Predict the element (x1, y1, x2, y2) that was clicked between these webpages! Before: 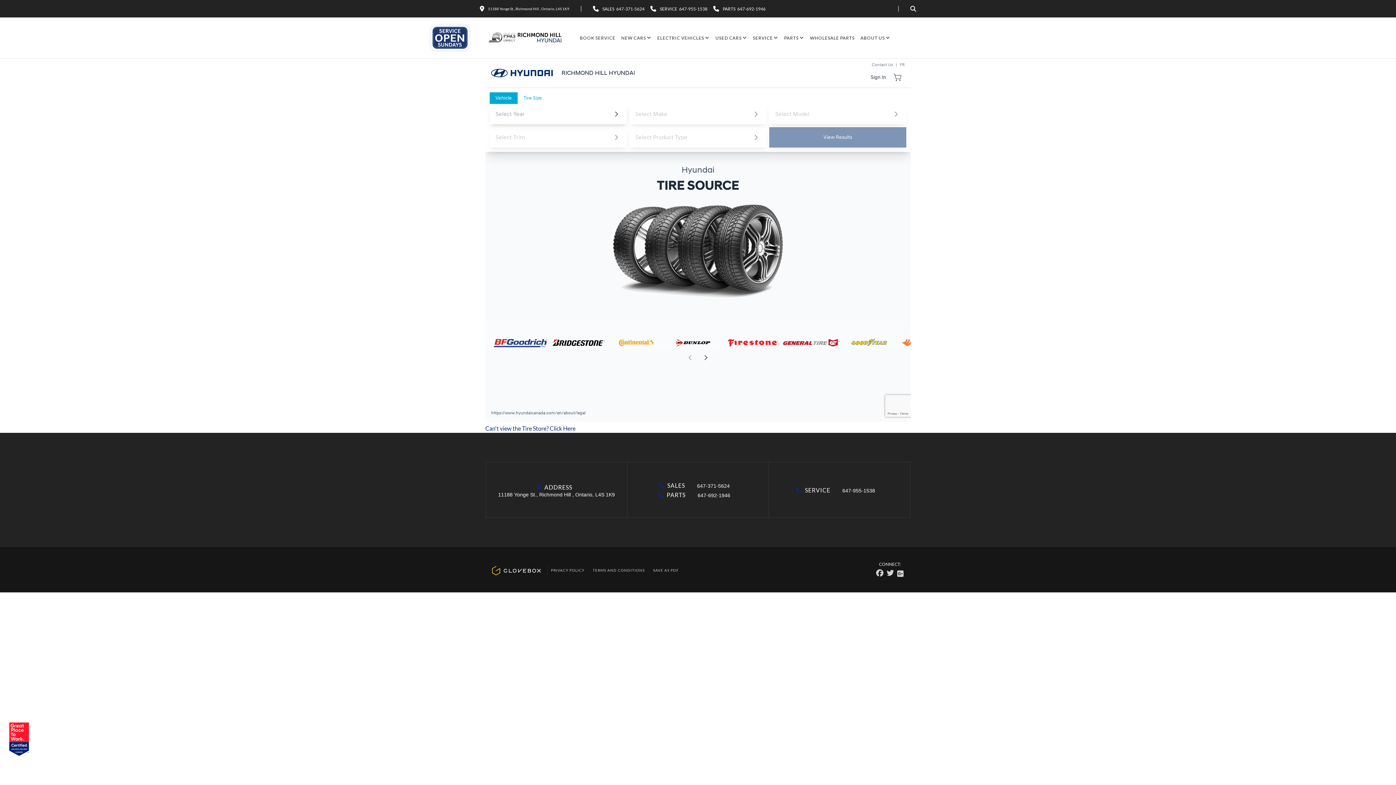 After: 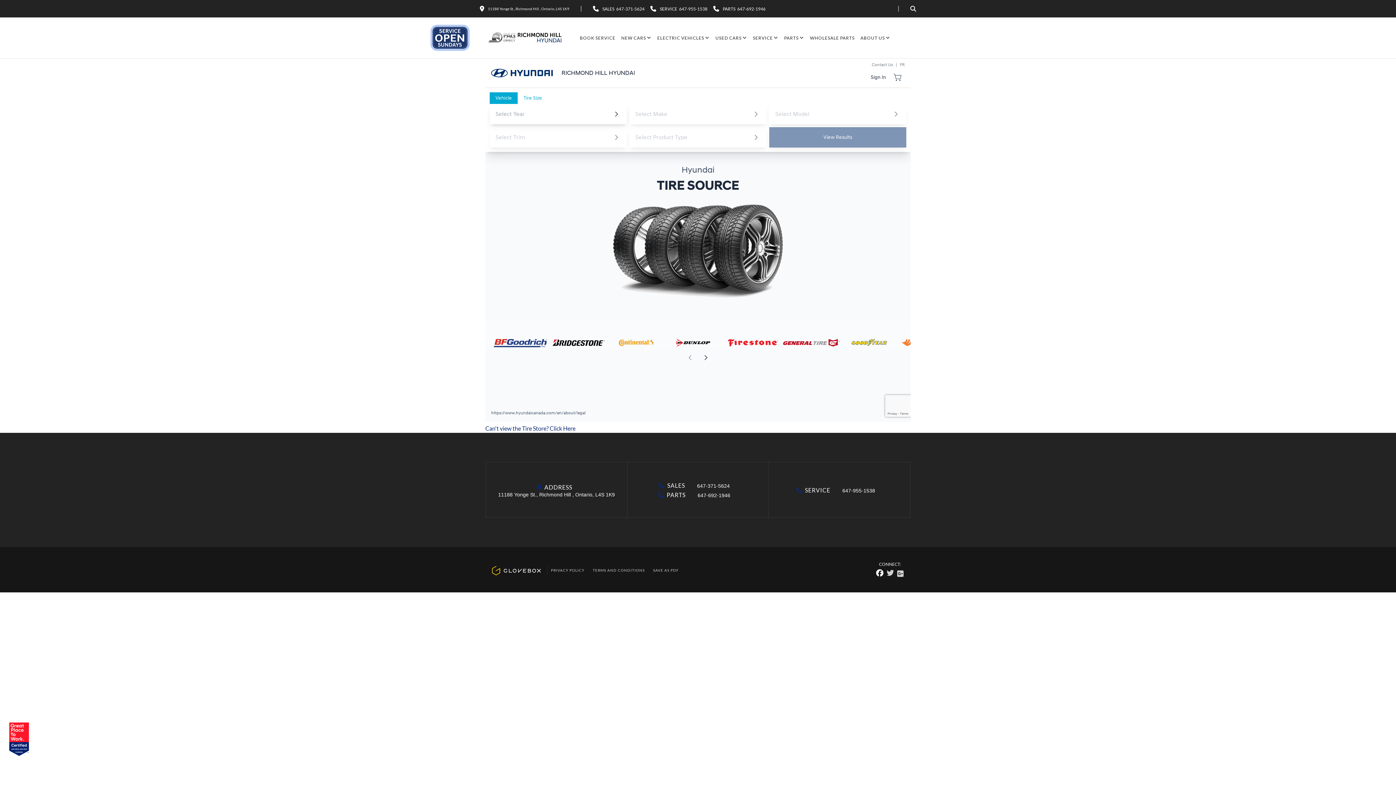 Action: bbox: (875, 567, 884, 578)